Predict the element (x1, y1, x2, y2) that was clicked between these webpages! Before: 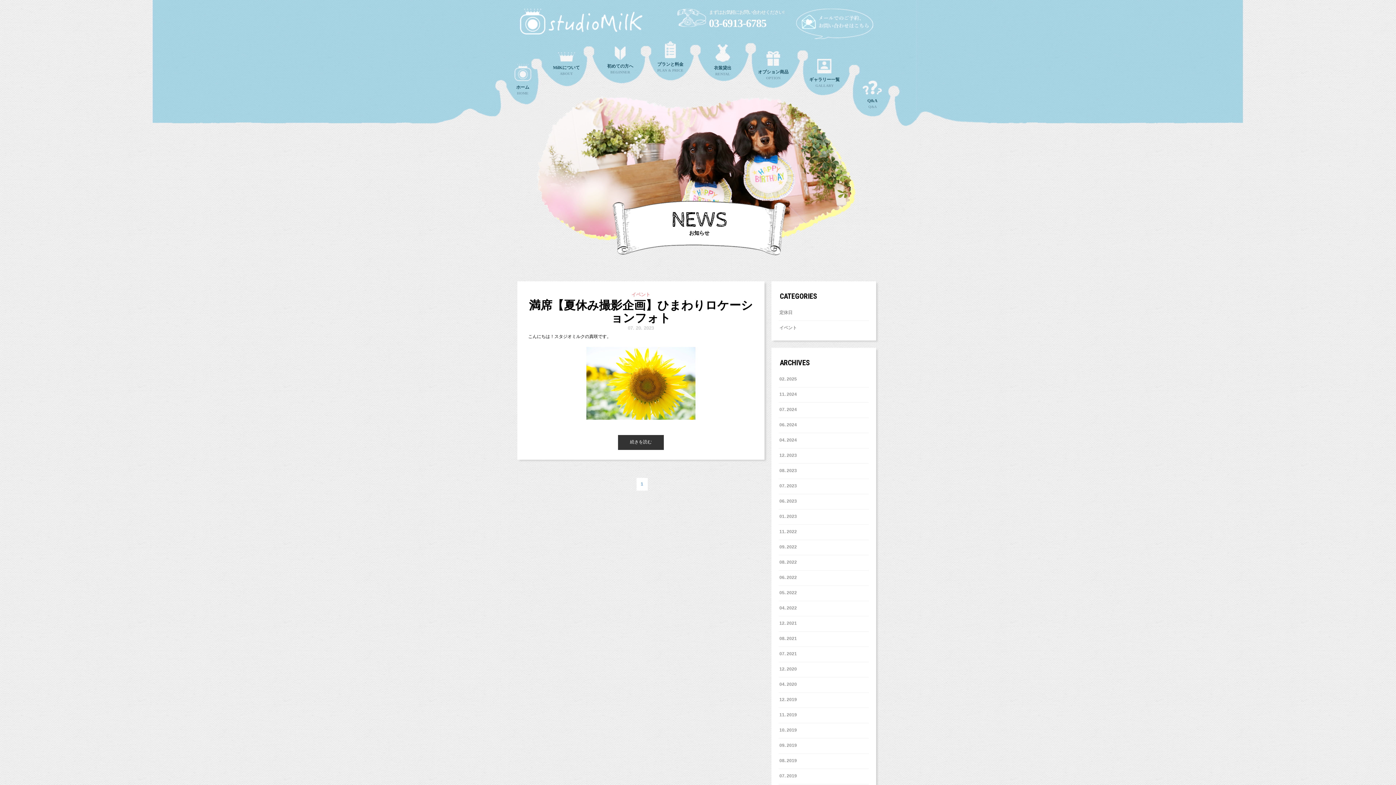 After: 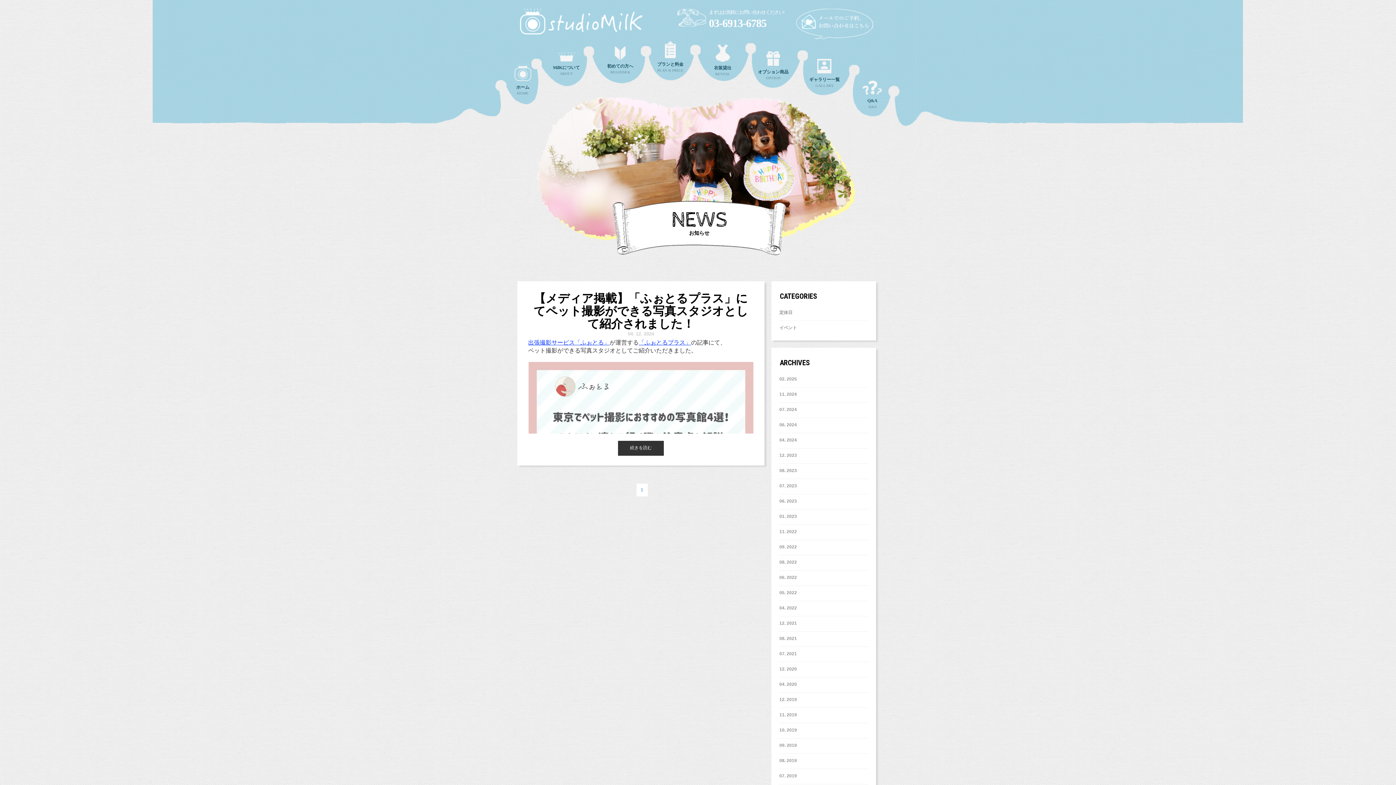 Action: bbox: (779, 437, 797, 442) label: 4. 2024